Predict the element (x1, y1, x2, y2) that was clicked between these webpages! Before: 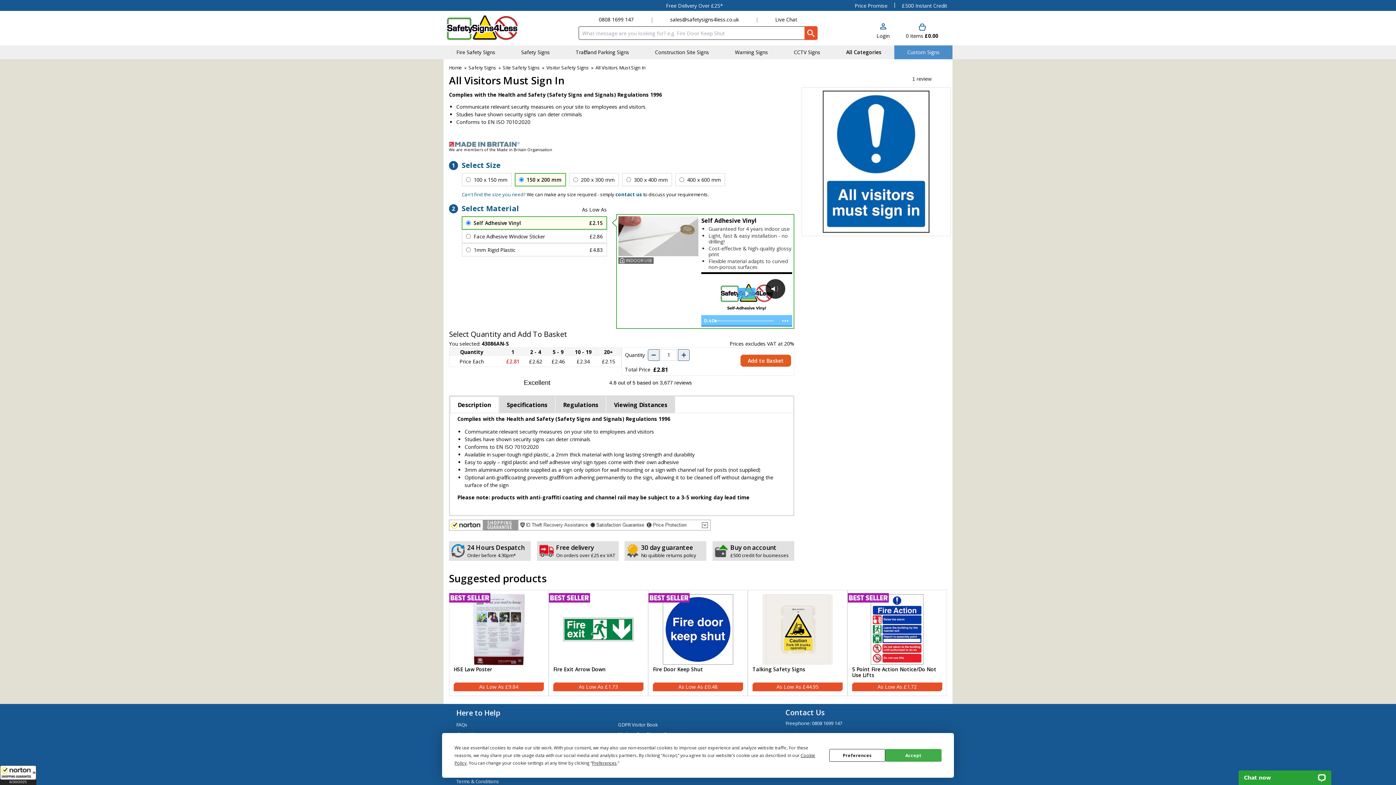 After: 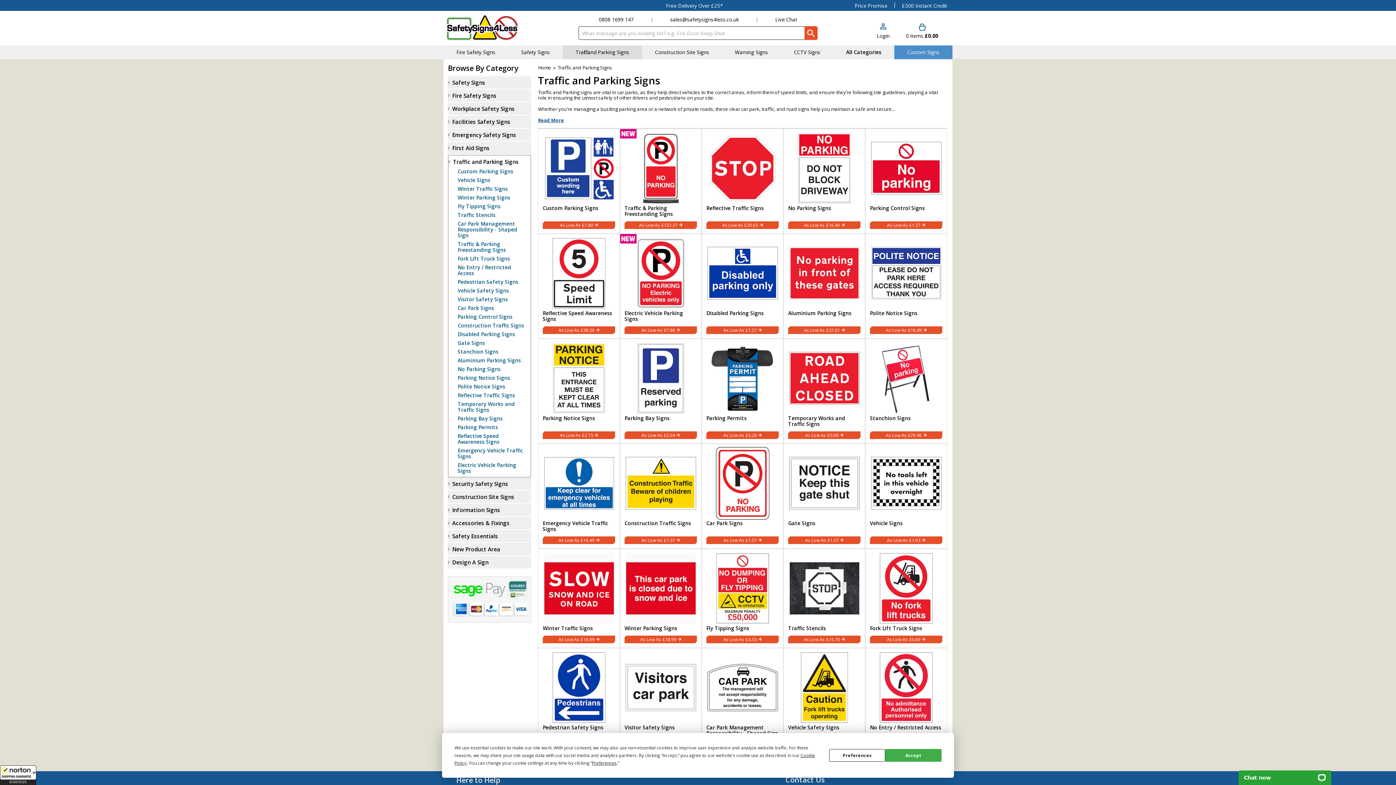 Action: bbox: (565, 45, 639, 59) label: Traffic and Parking Signs